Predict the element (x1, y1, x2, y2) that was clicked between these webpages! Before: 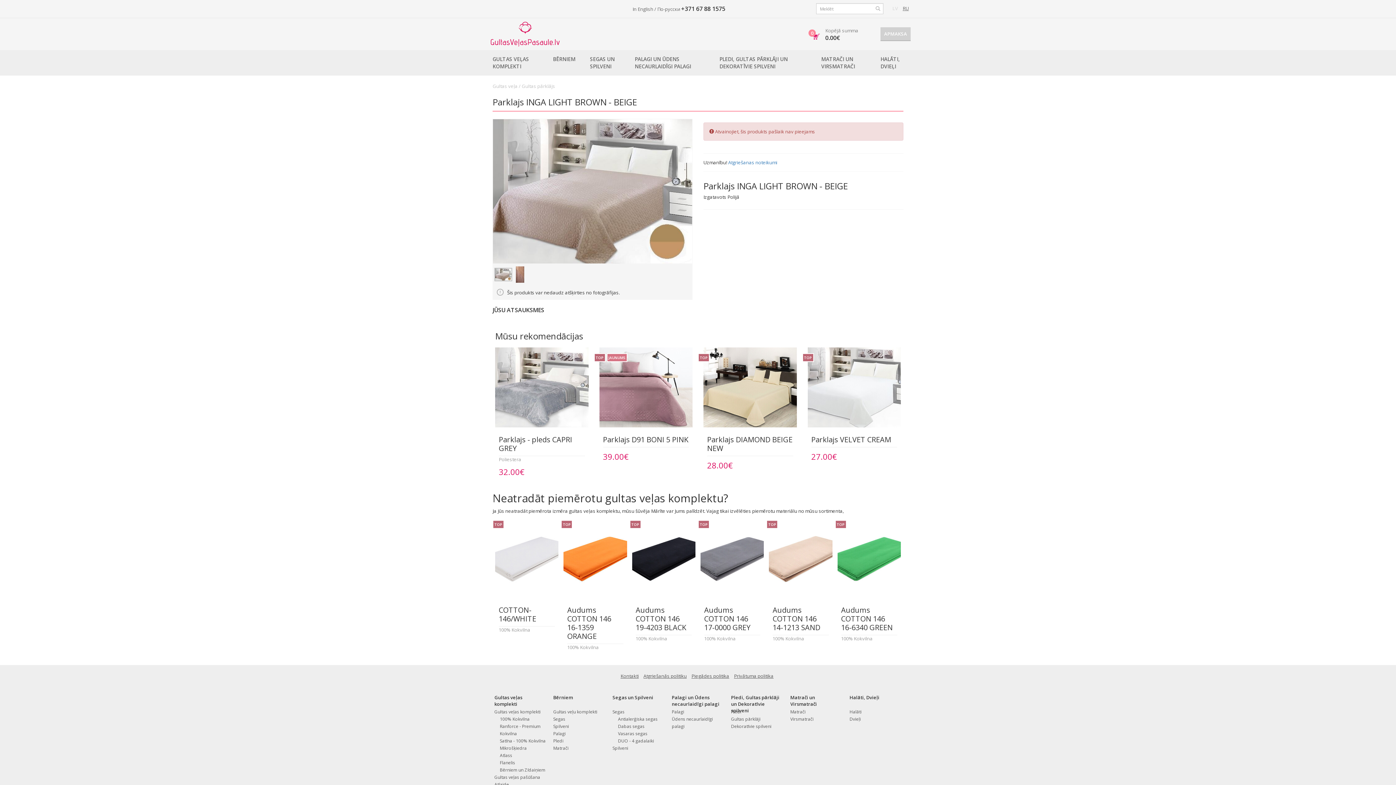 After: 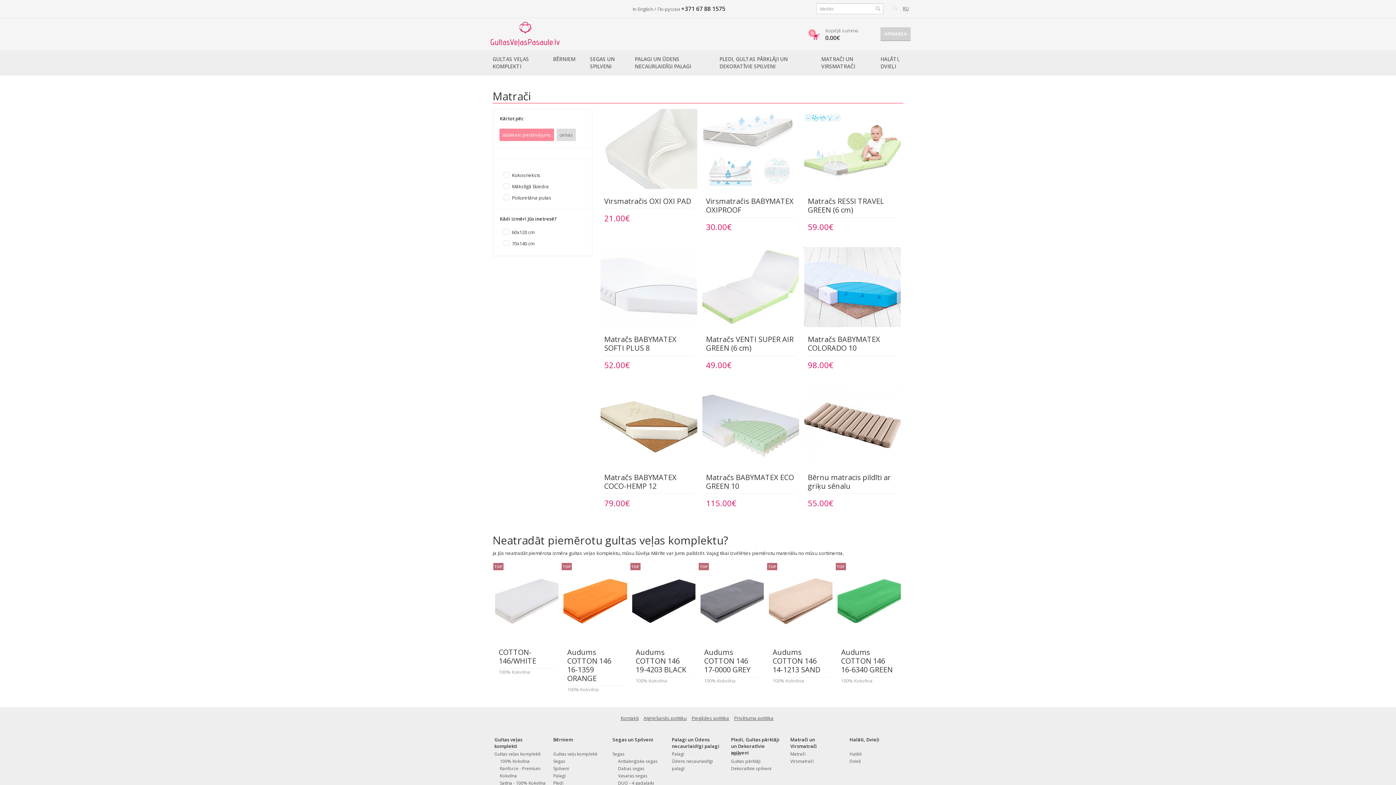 Action: label: Matrači bbox: (553, 745, 568, 751)